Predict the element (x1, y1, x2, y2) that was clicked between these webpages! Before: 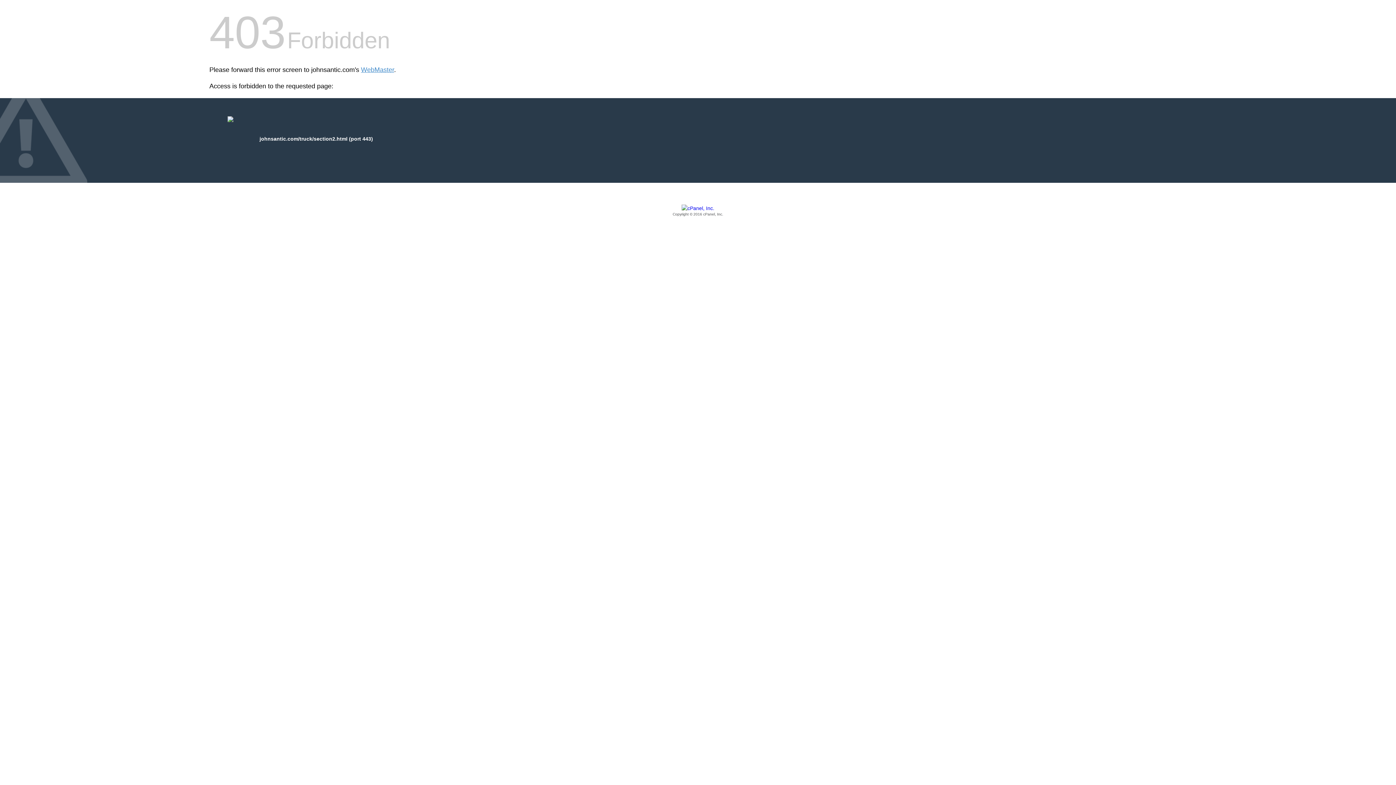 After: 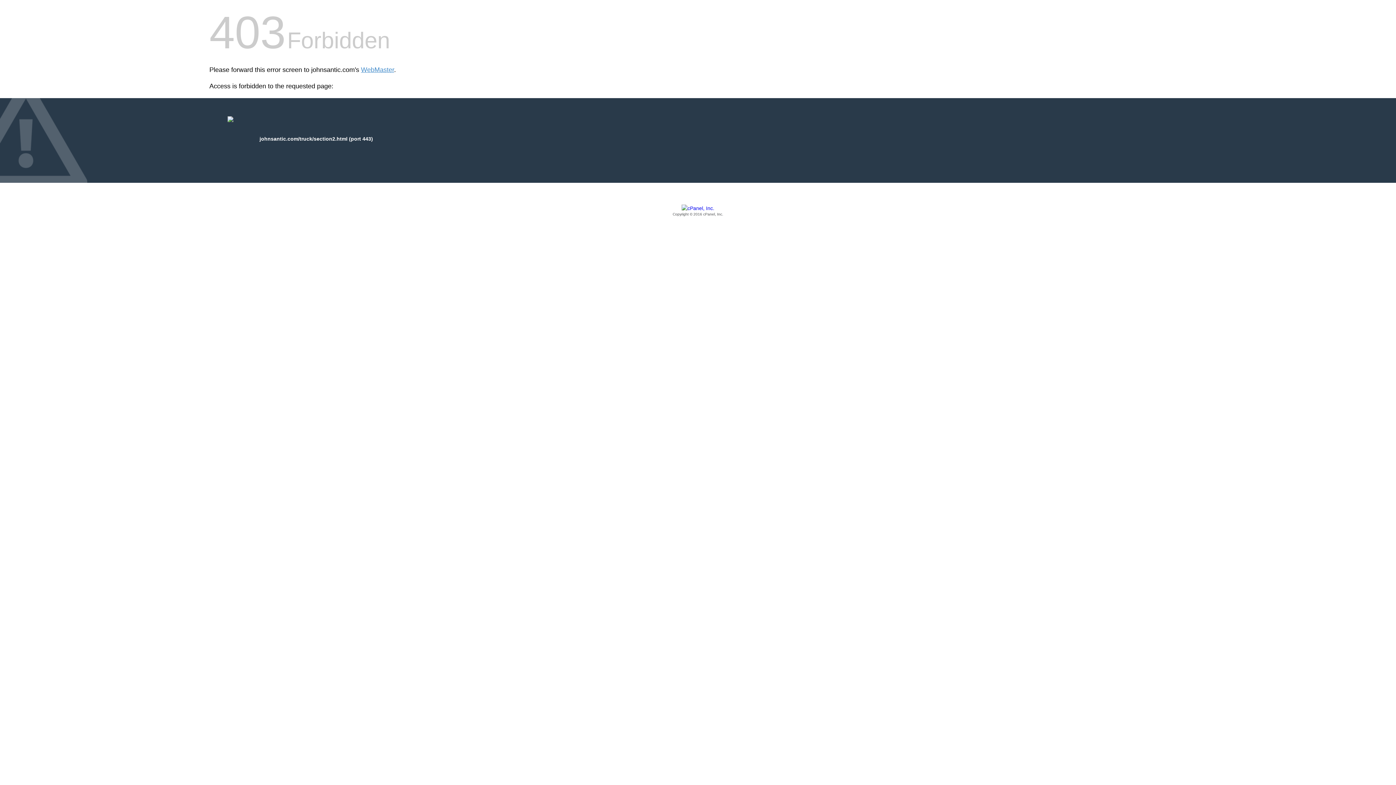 Action: label: Copyright © 2016 cPanel, Inc. bbox: (209, 205, 1186, 217)